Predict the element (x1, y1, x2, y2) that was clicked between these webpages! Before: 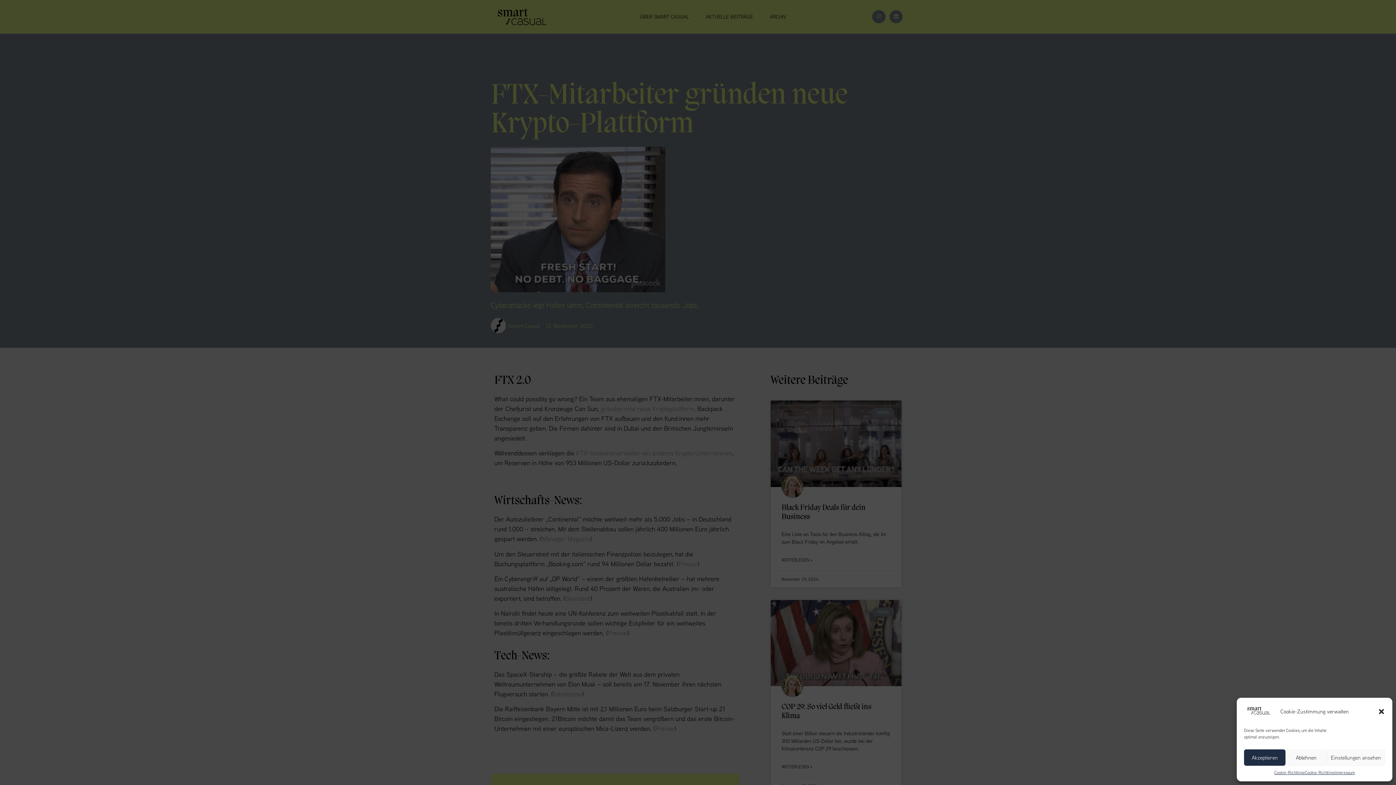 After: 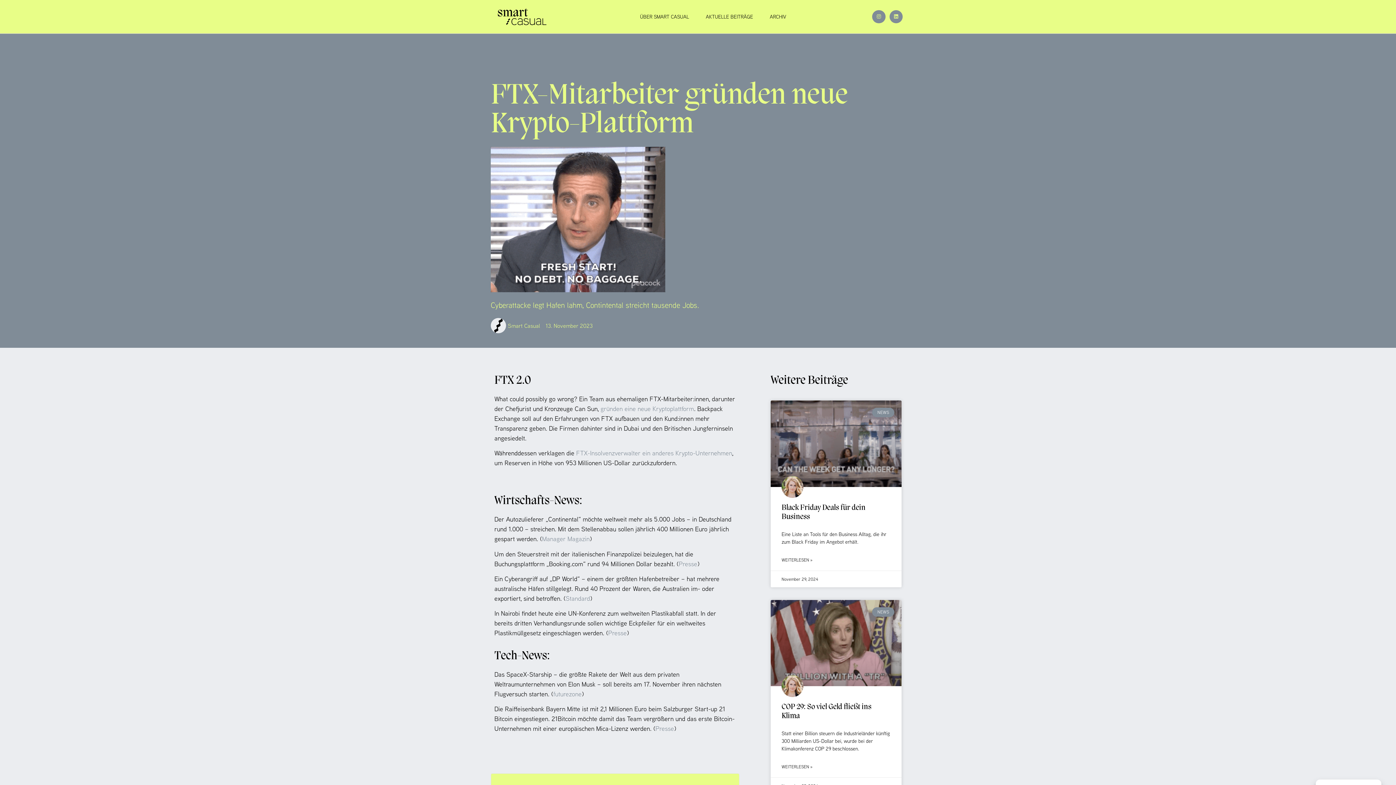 Action: label: Ablehnen bbox: (1285, 749, 1327, 766)